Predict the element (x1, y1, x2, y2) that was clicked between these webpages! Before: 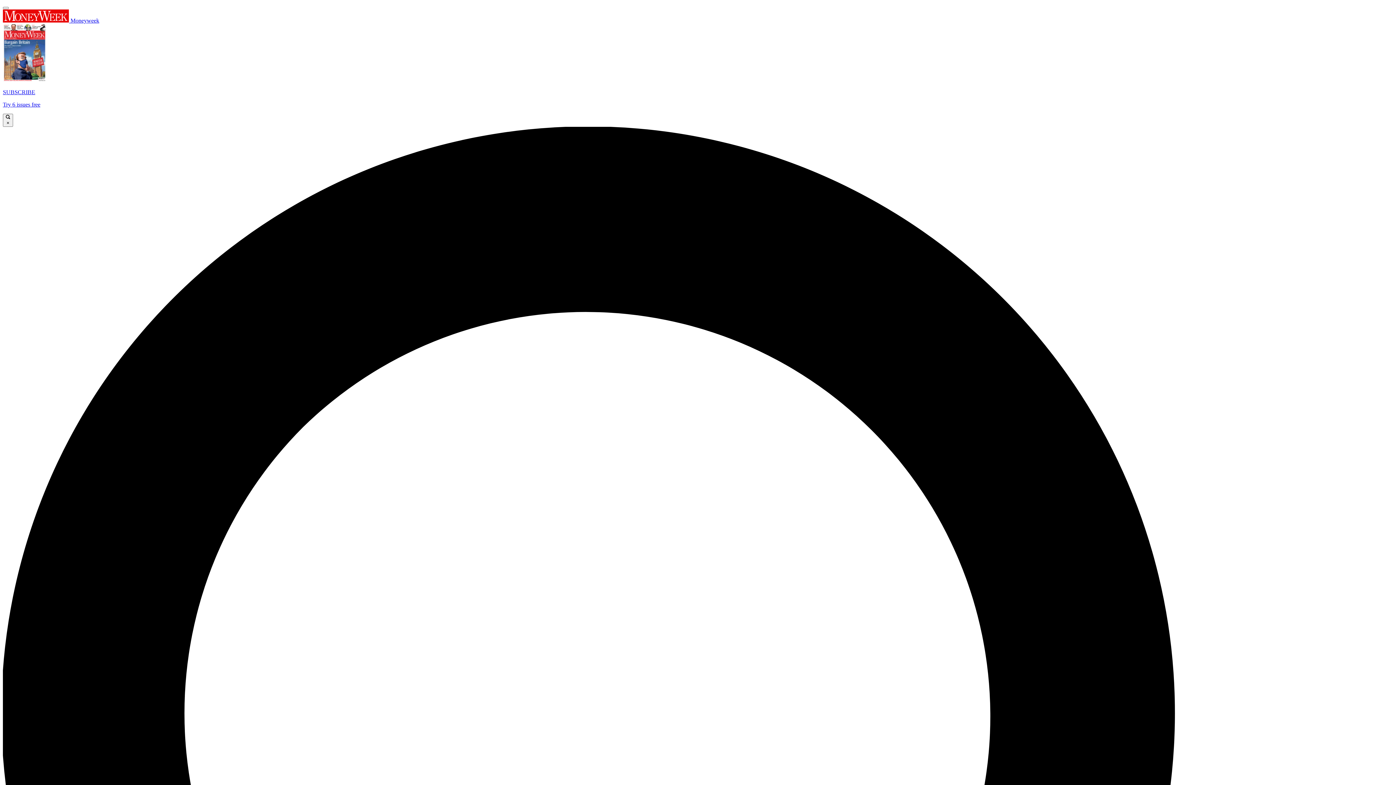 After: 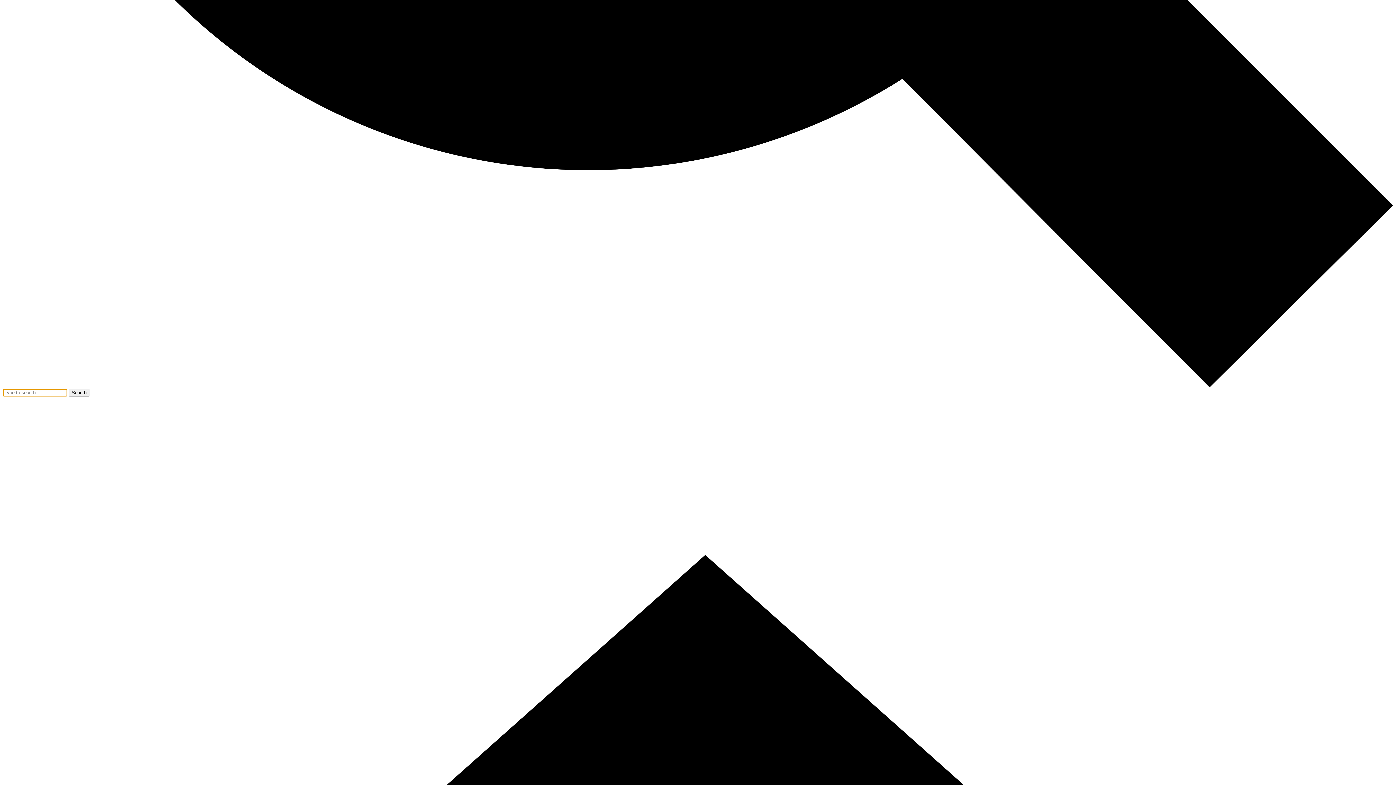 Action: bbox: (2, 113, 13, 126) label:  ×